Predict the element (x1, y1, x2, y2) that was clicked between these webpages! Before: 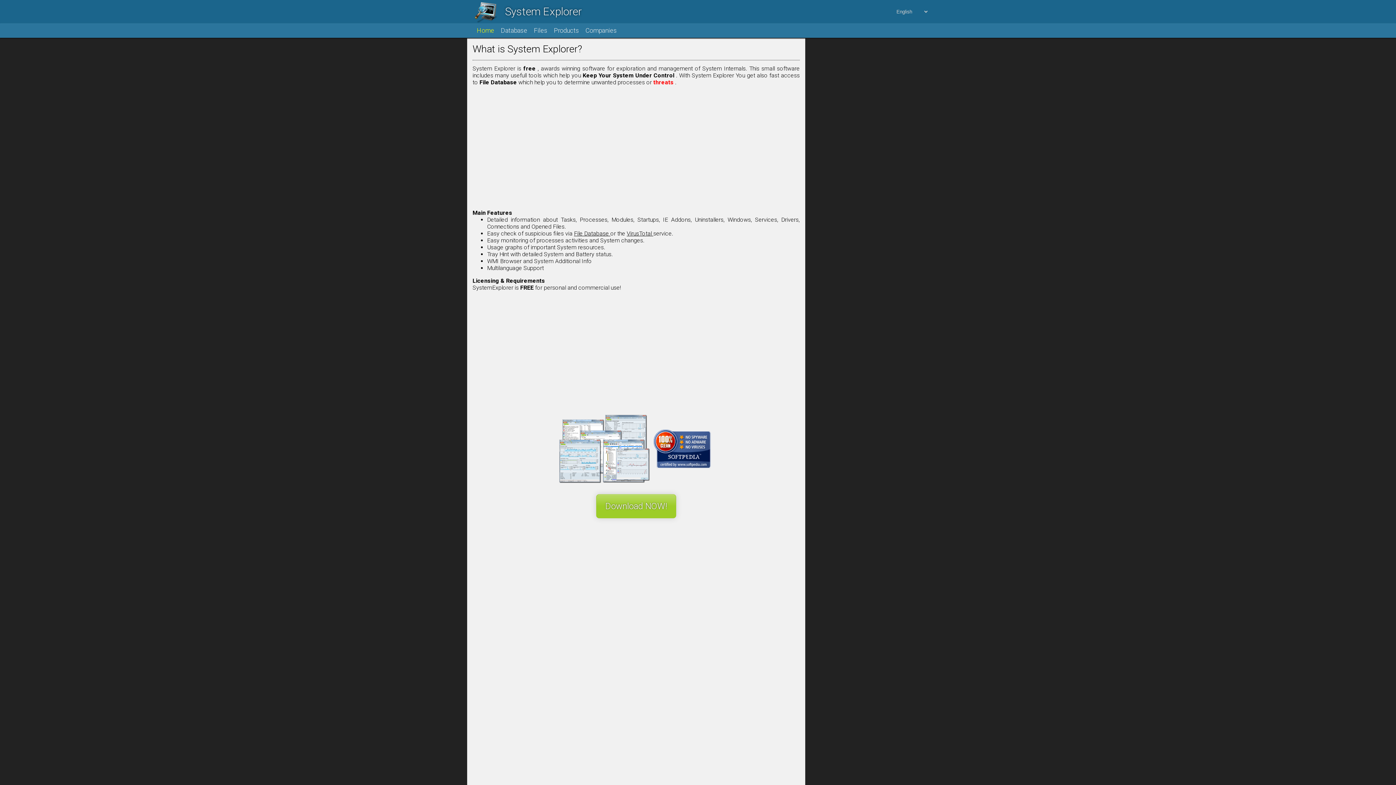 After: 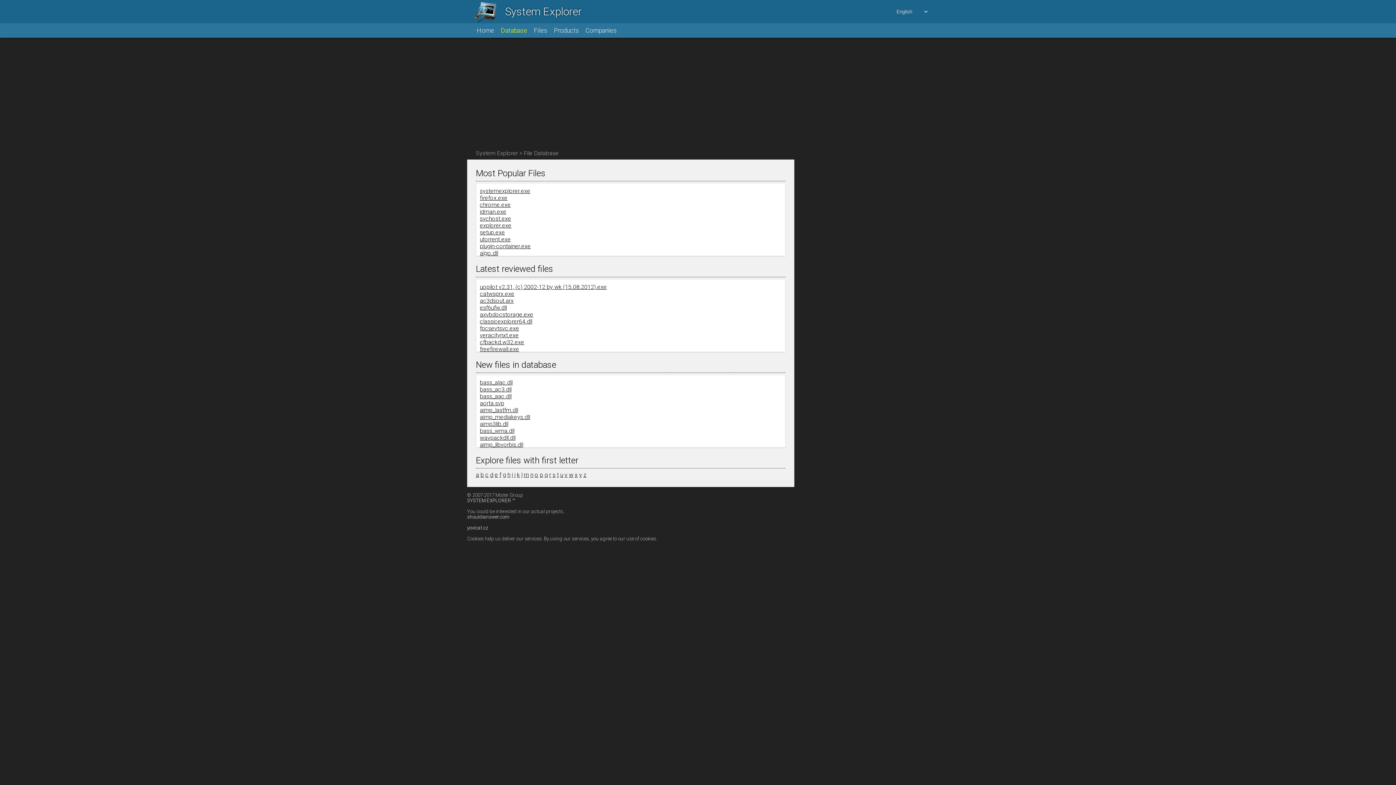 Action: bbox: (574, 230, 610, 237) label: File Database 